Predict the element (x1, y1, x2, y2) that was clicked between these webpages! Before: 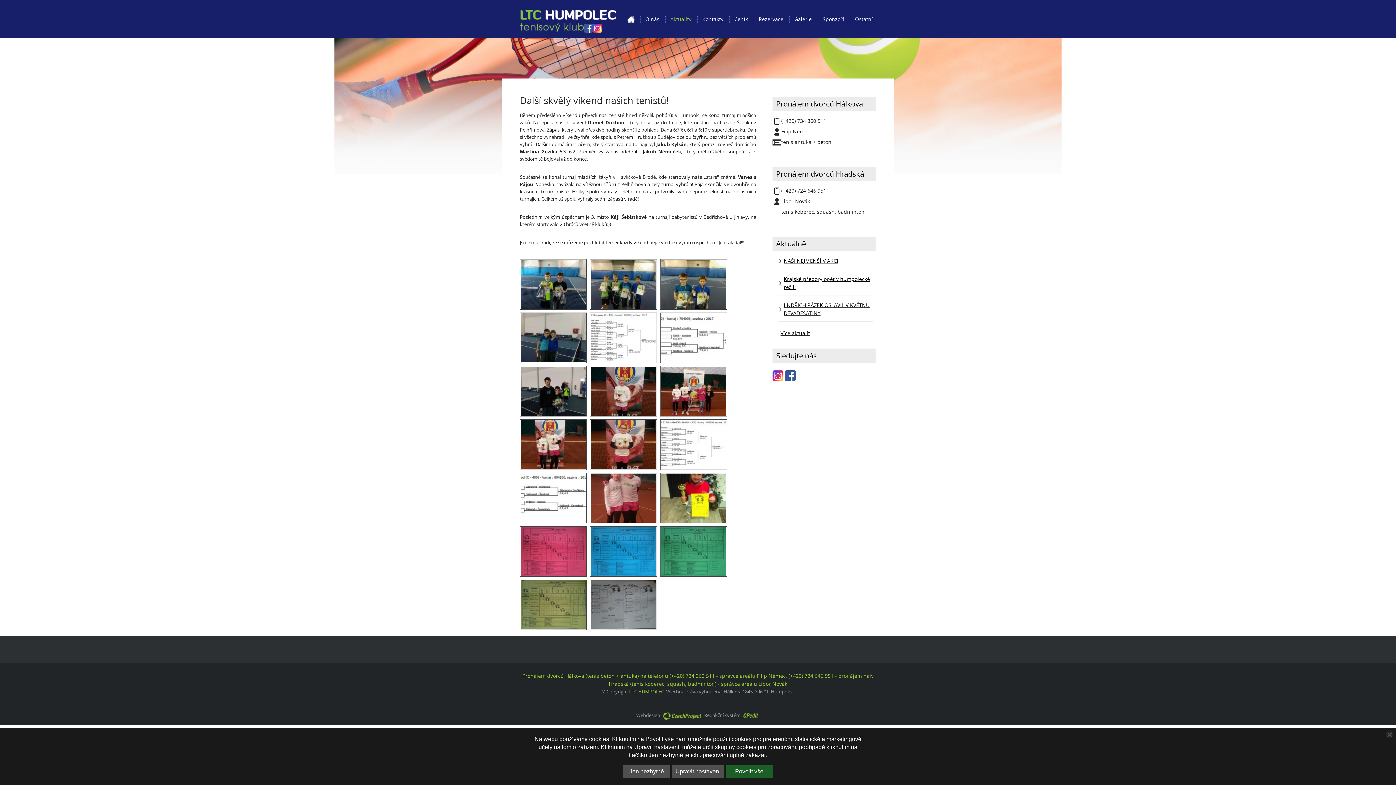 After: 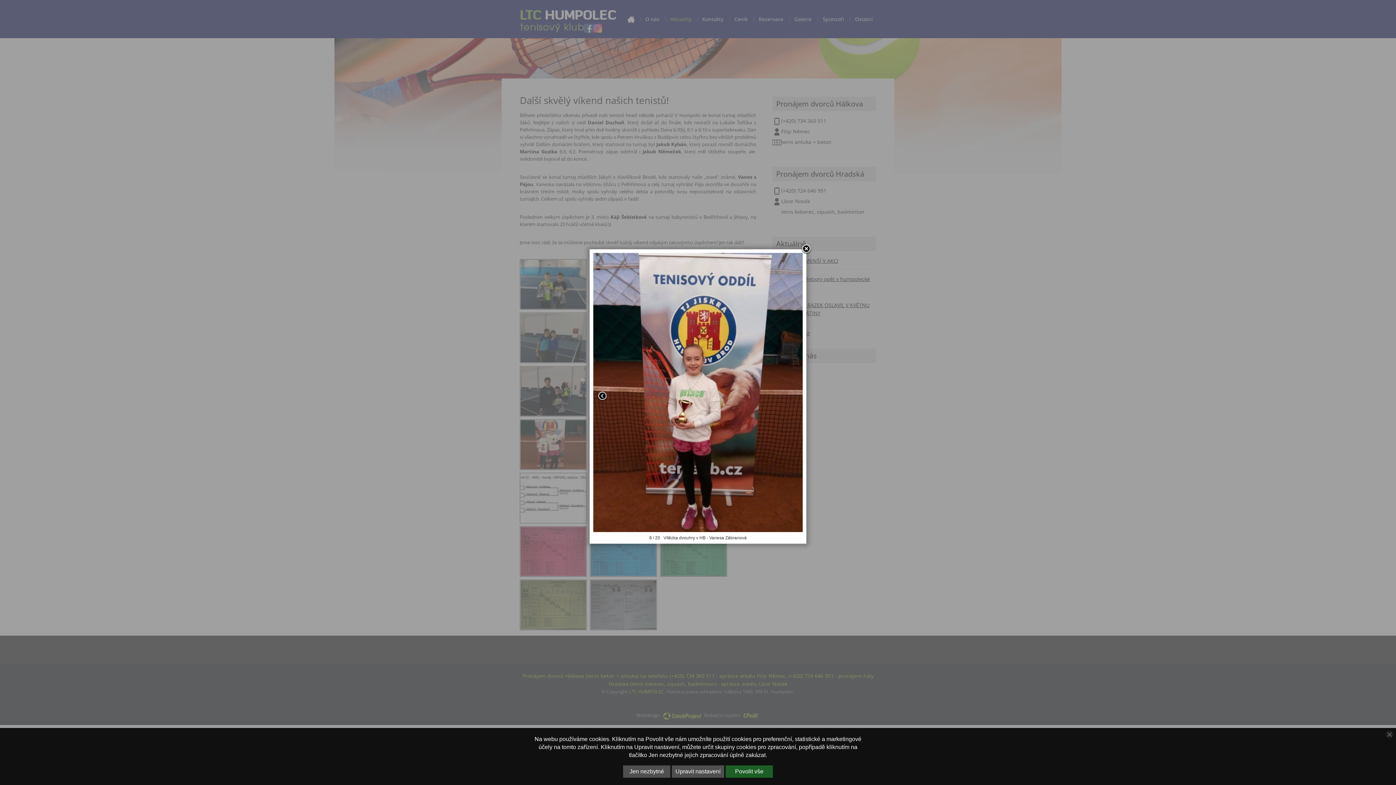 Action: bbox: (590, 411, 659, 418)